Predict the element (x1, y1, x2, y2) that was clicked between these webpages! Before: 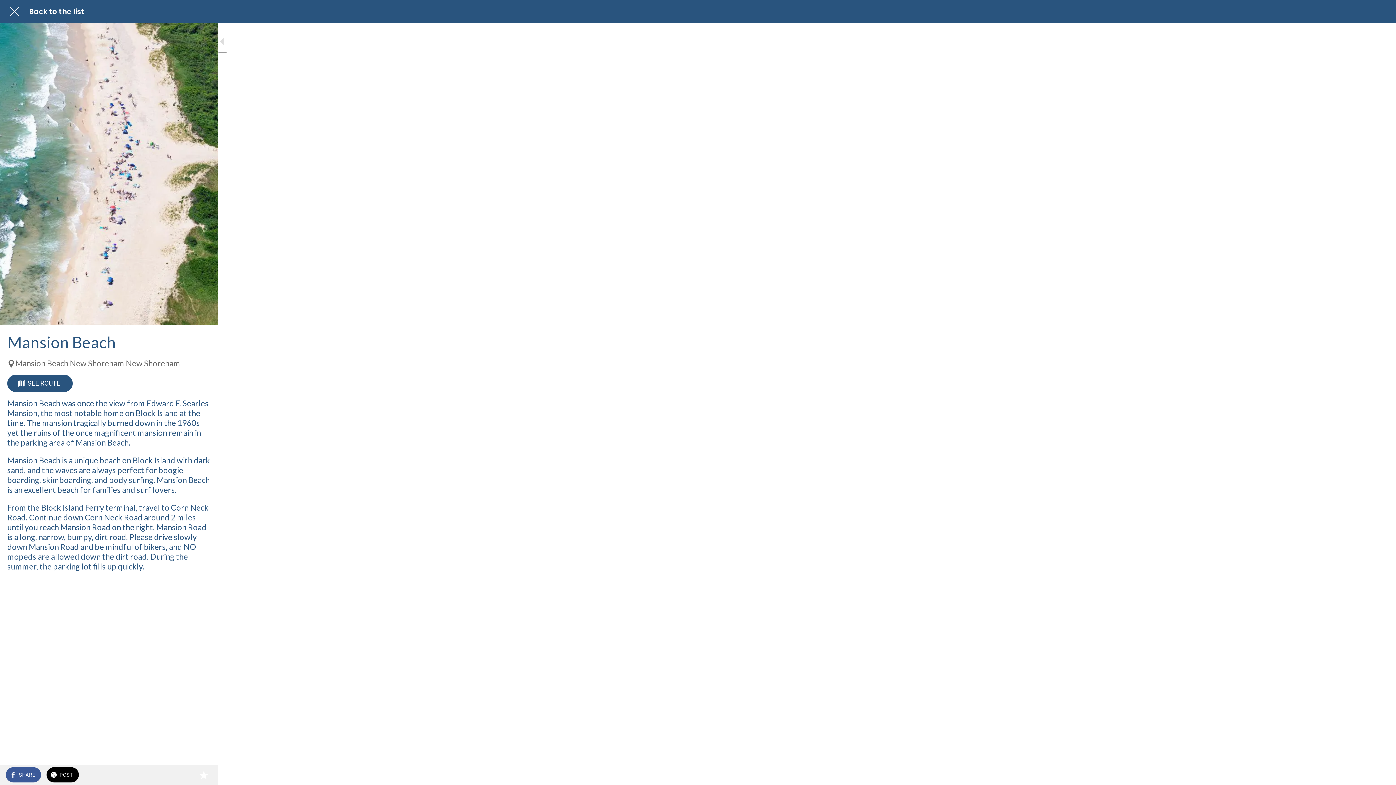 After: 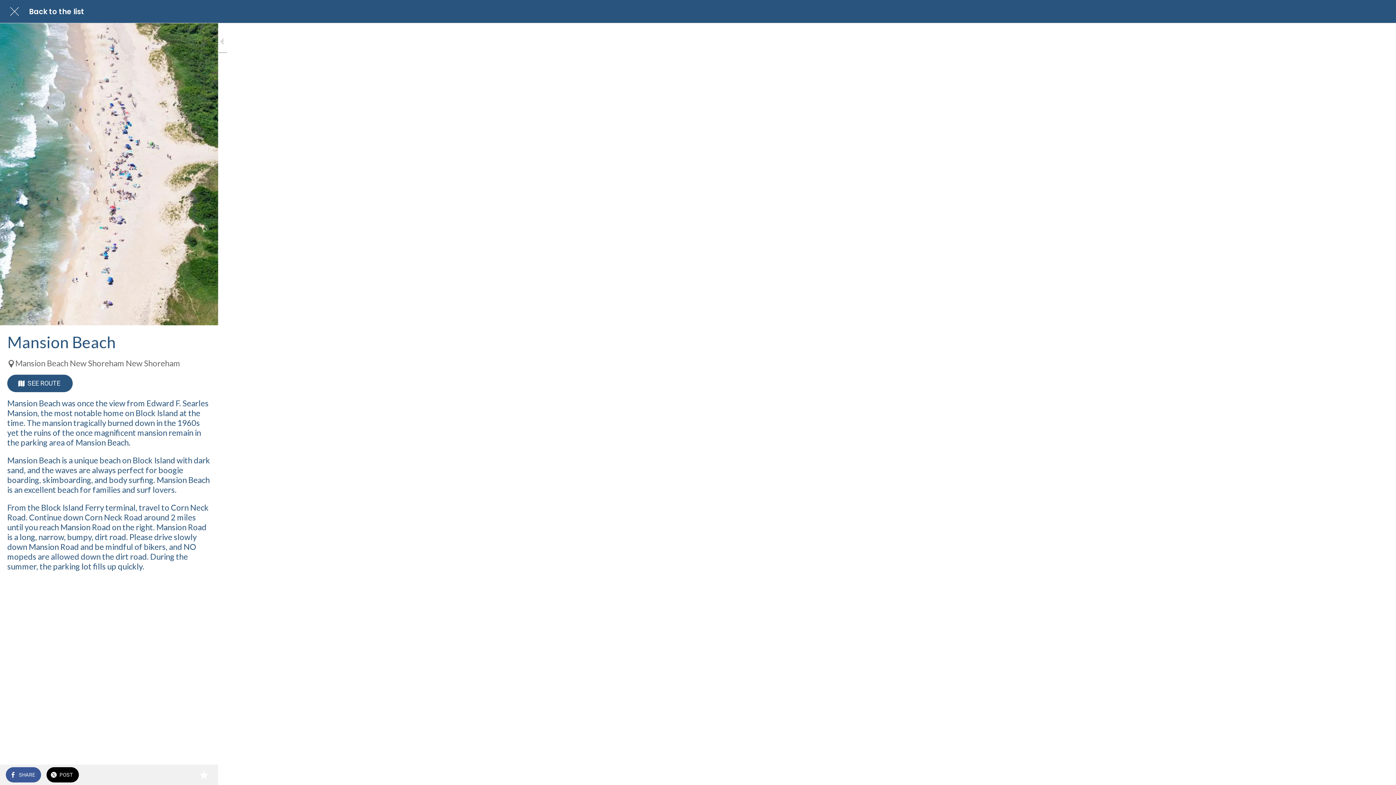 Action: label: POST bbox: (46, 767, 78, 782)